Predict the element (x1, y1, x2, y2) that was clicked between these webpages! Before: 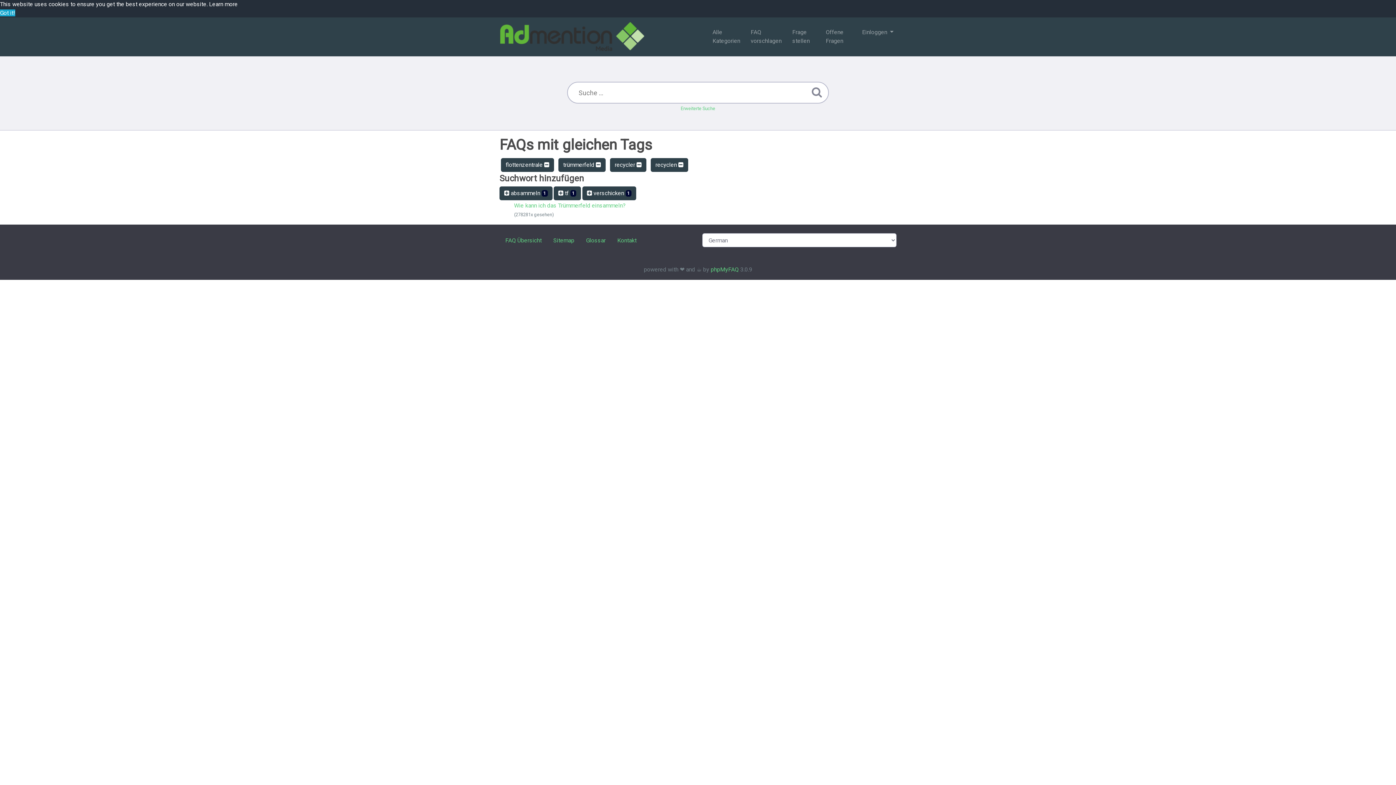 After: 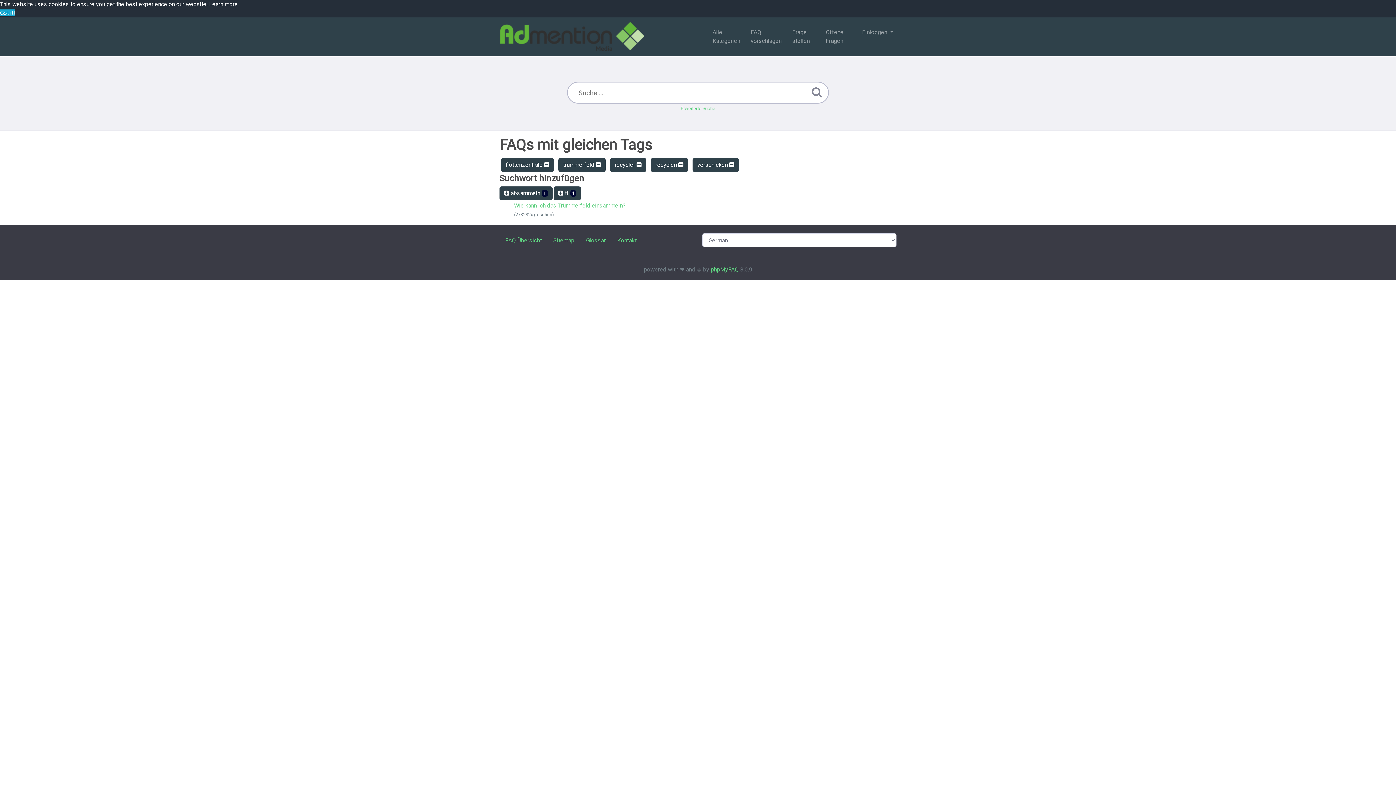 Action: bbox: (582, 186, 636, 200) label:  verschicken 1